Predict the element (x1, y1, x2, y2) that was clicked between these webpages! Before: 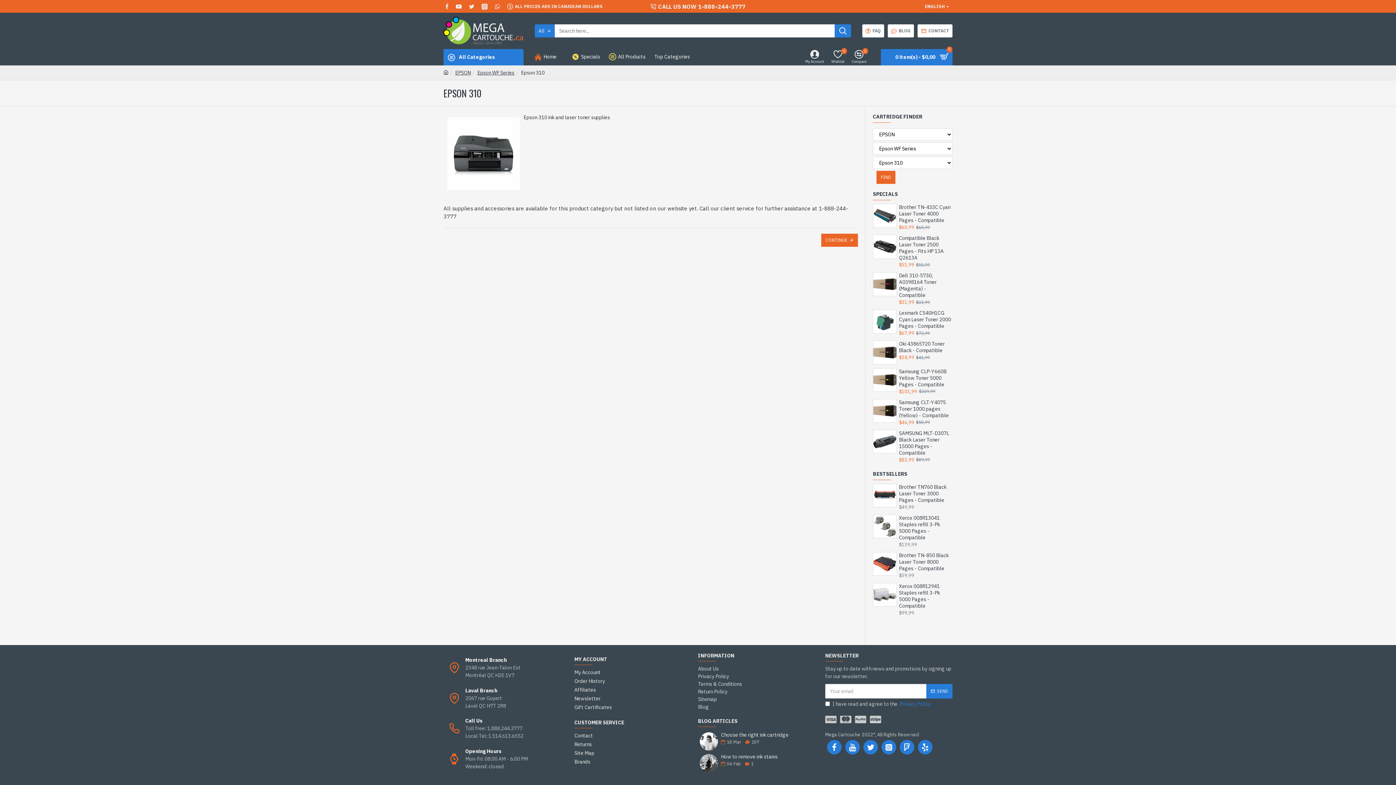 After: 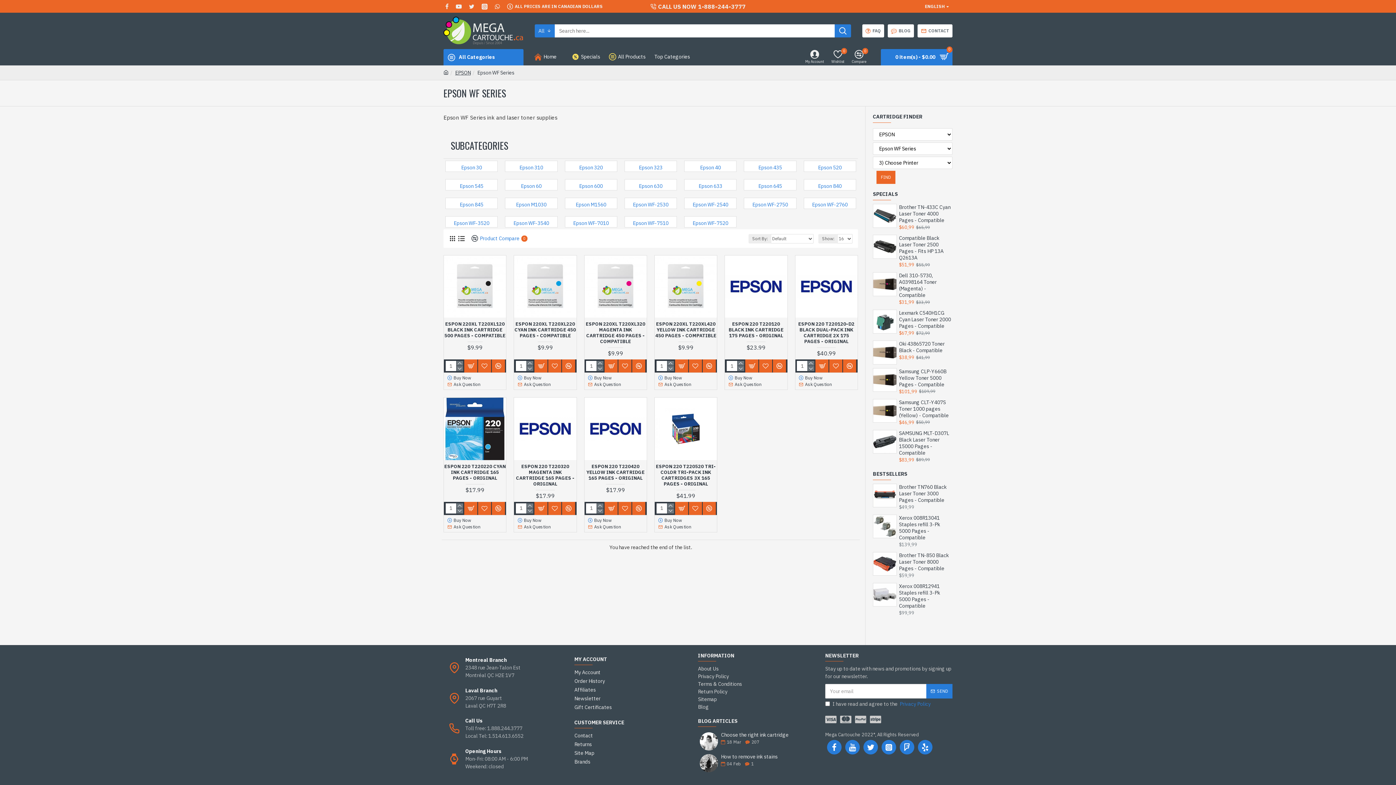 Action: label: Epson WF Series bbox: (477, 69, 514, 76)